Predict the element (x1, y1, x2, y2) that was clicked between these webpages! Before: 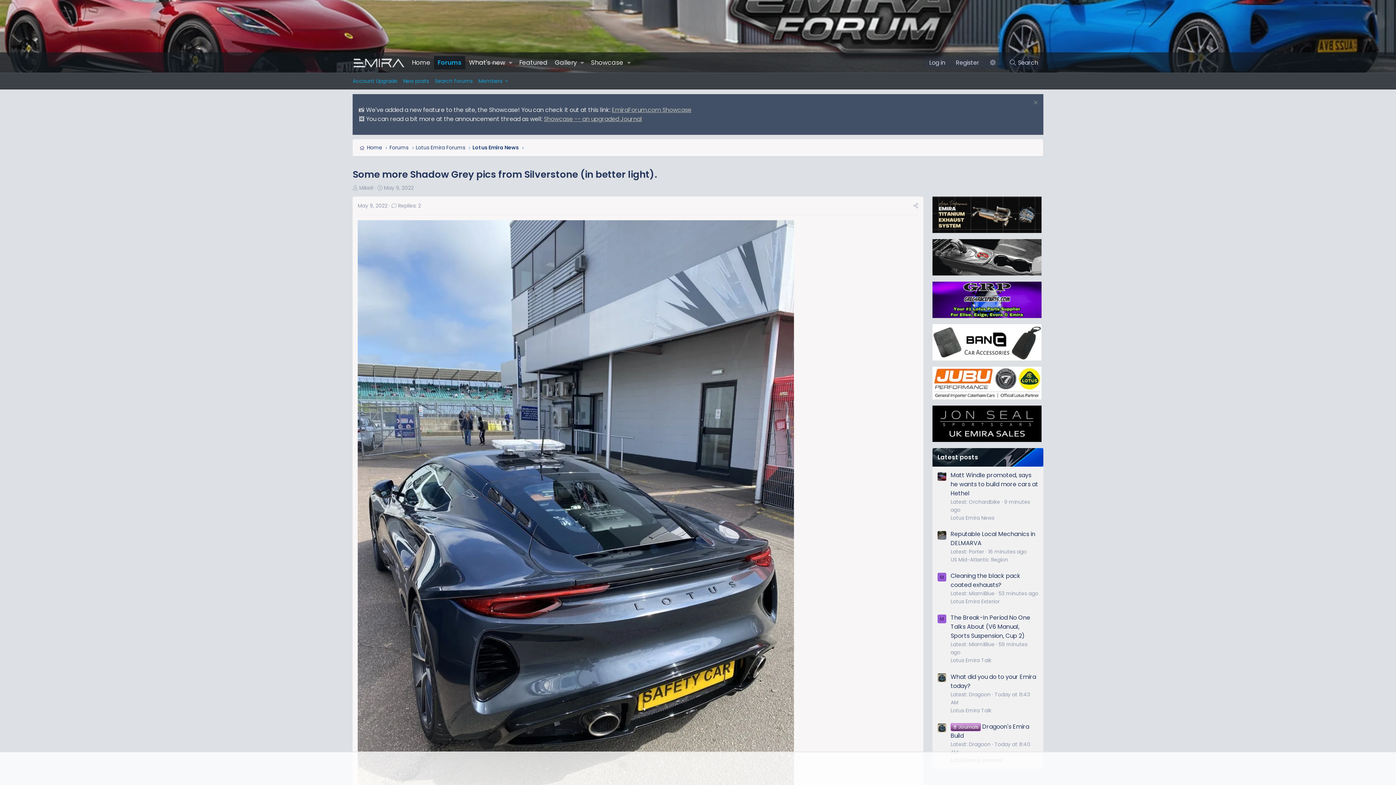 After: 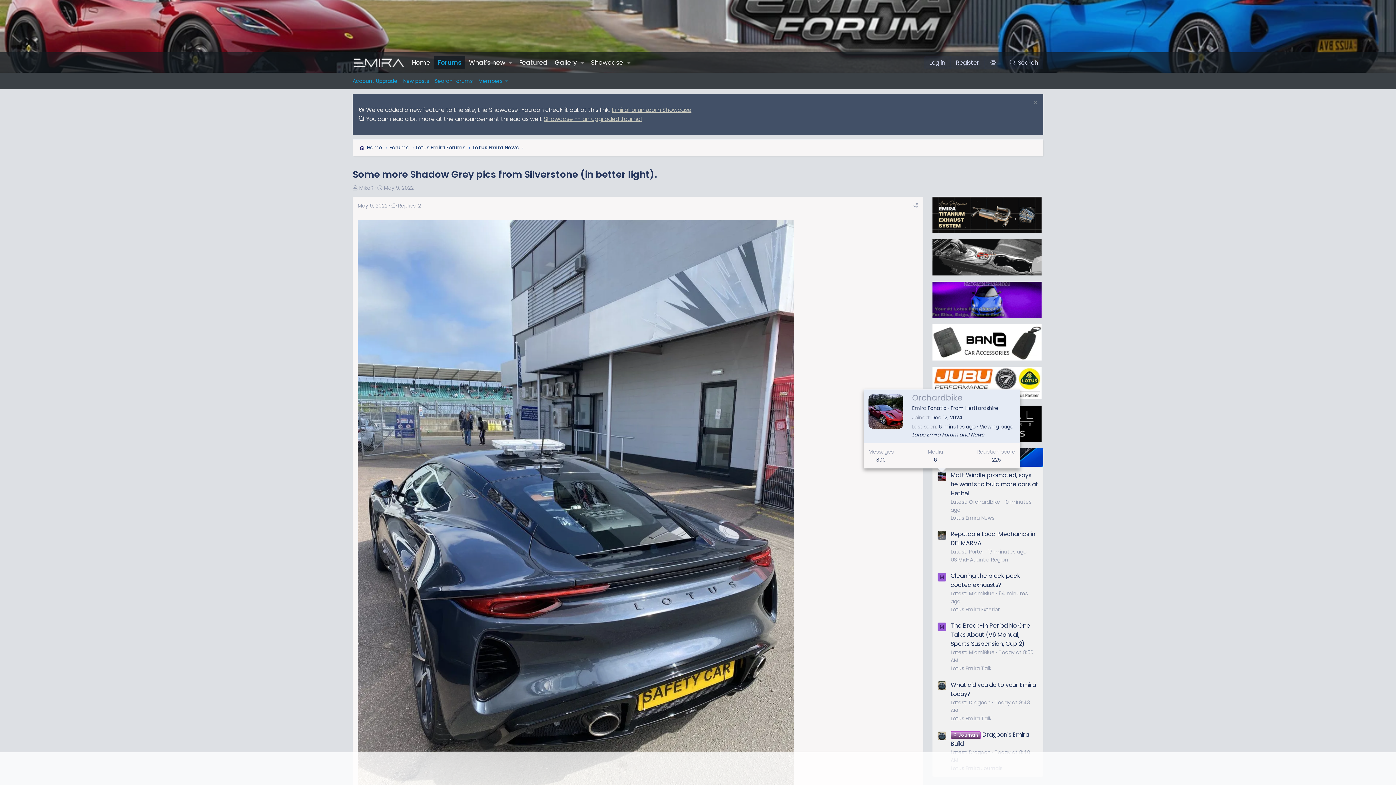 Action: bbox: (937, 472, 946, 481)